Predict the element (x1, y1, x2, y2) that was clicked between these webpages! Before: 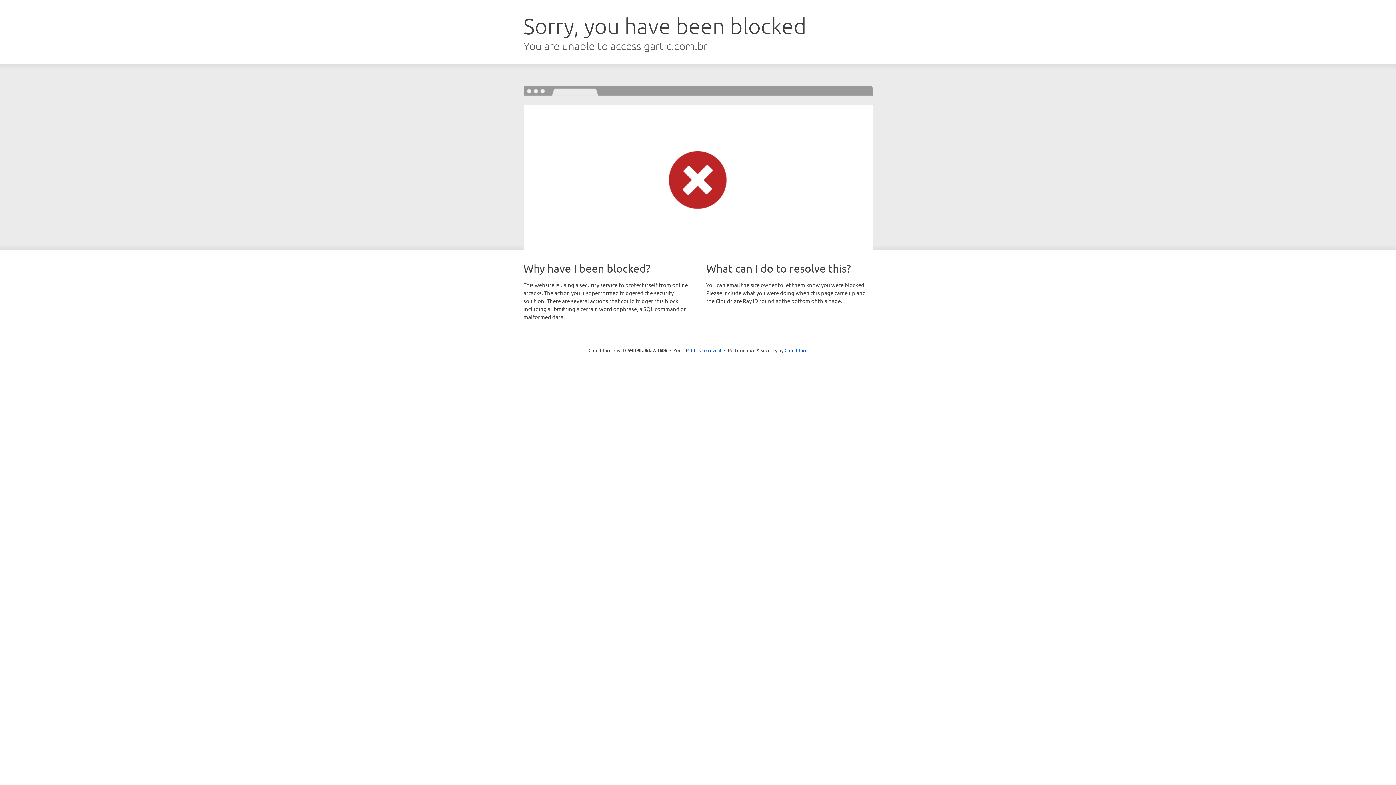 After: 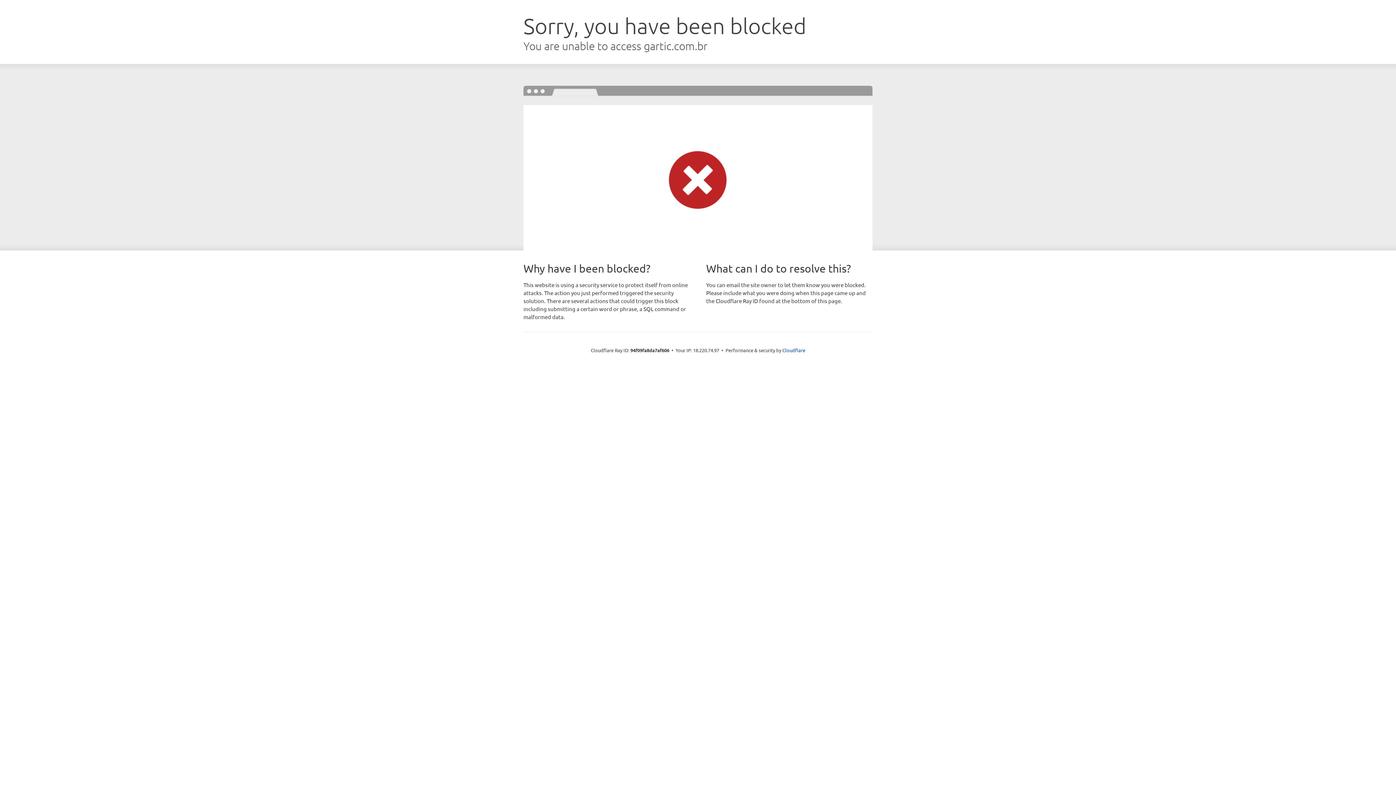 Action: label: Click to reveal bbox: (691, 346, 721, 353)